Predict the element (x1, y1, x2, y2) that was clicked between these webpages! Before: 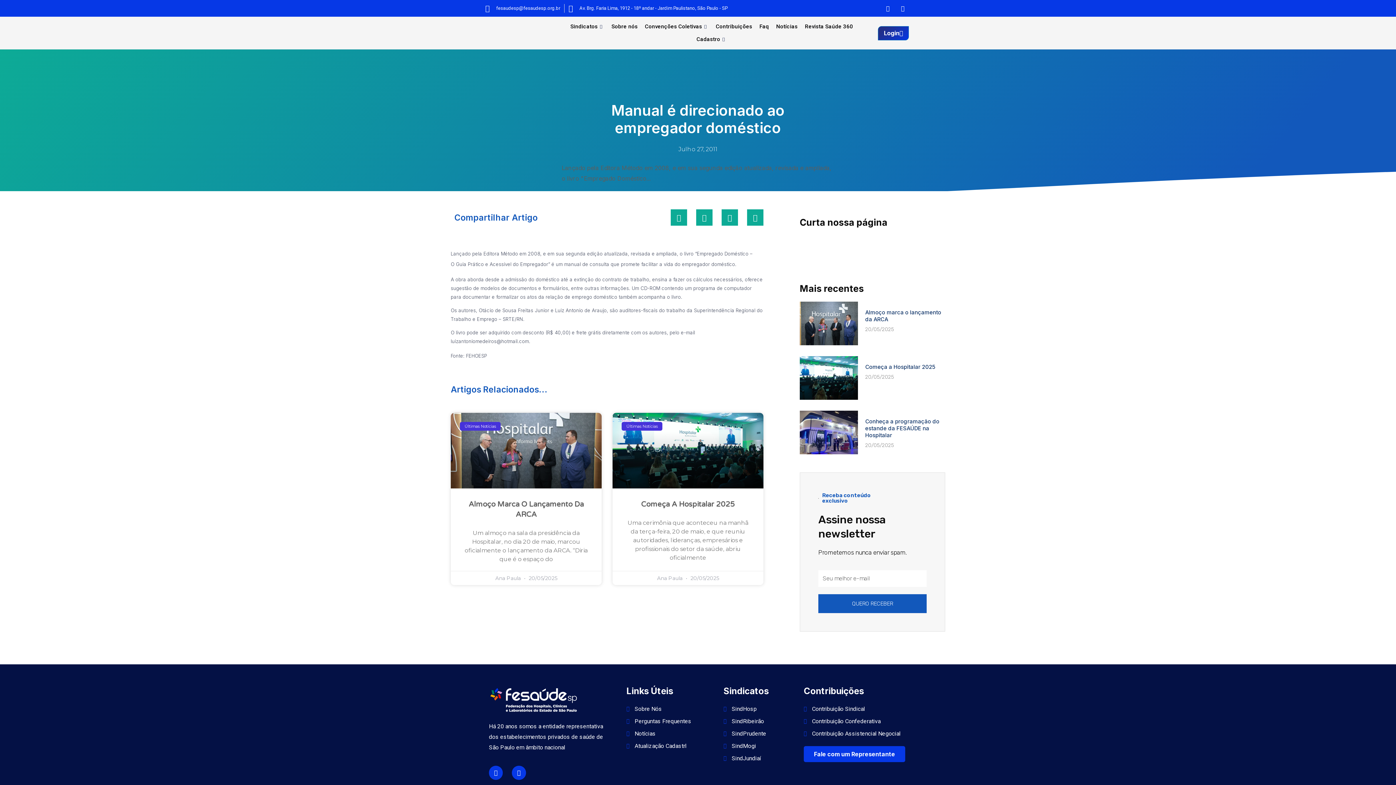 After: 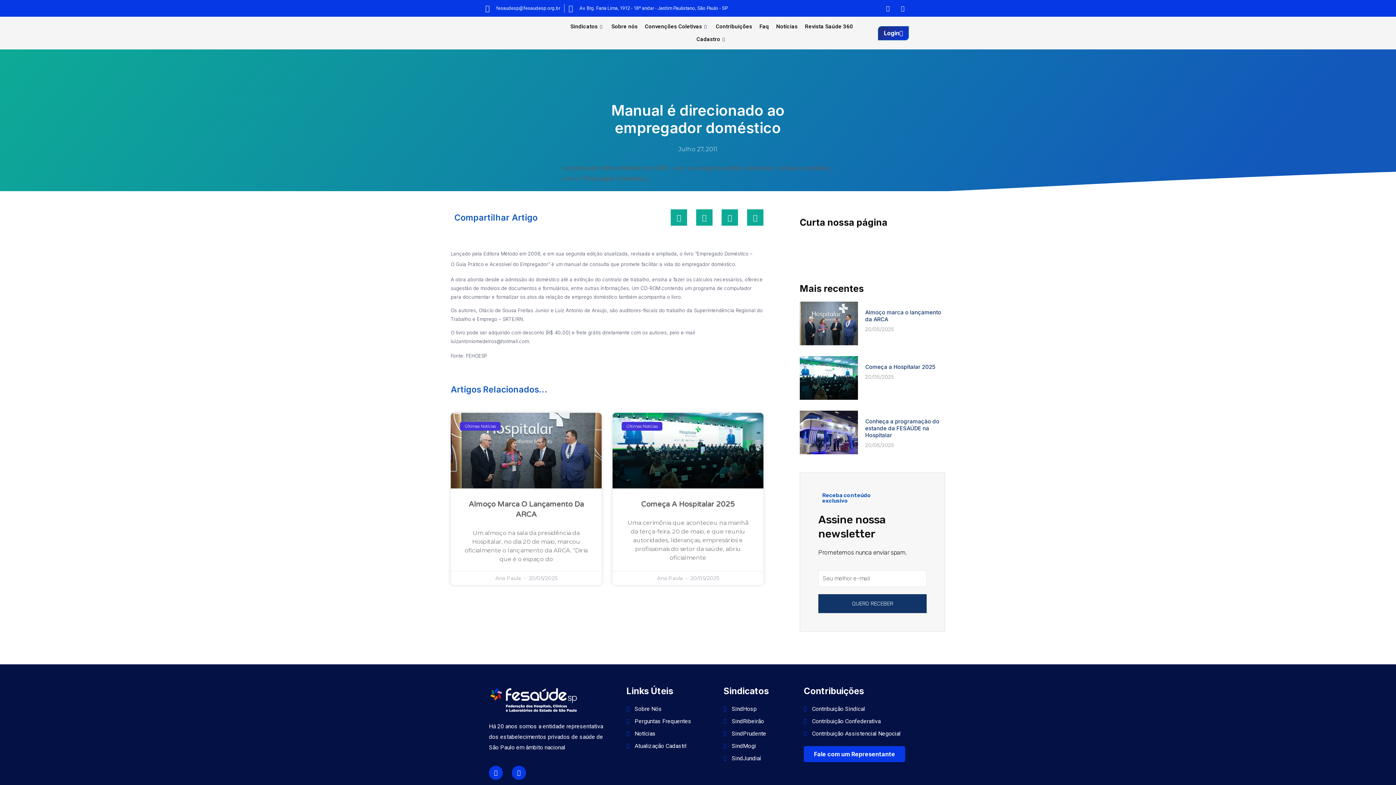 Action: label: QUERO RECEBER bbox: (818, 594, 926, 613)